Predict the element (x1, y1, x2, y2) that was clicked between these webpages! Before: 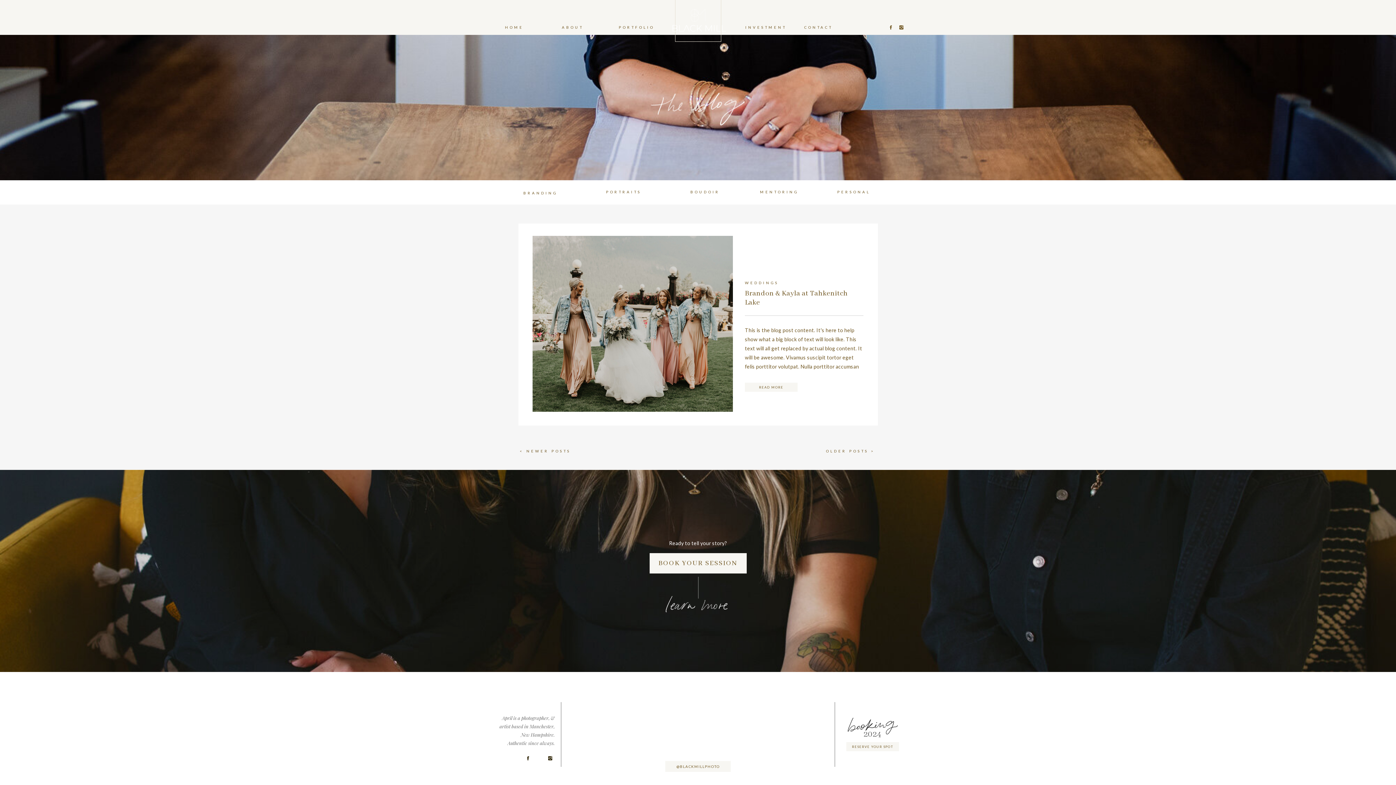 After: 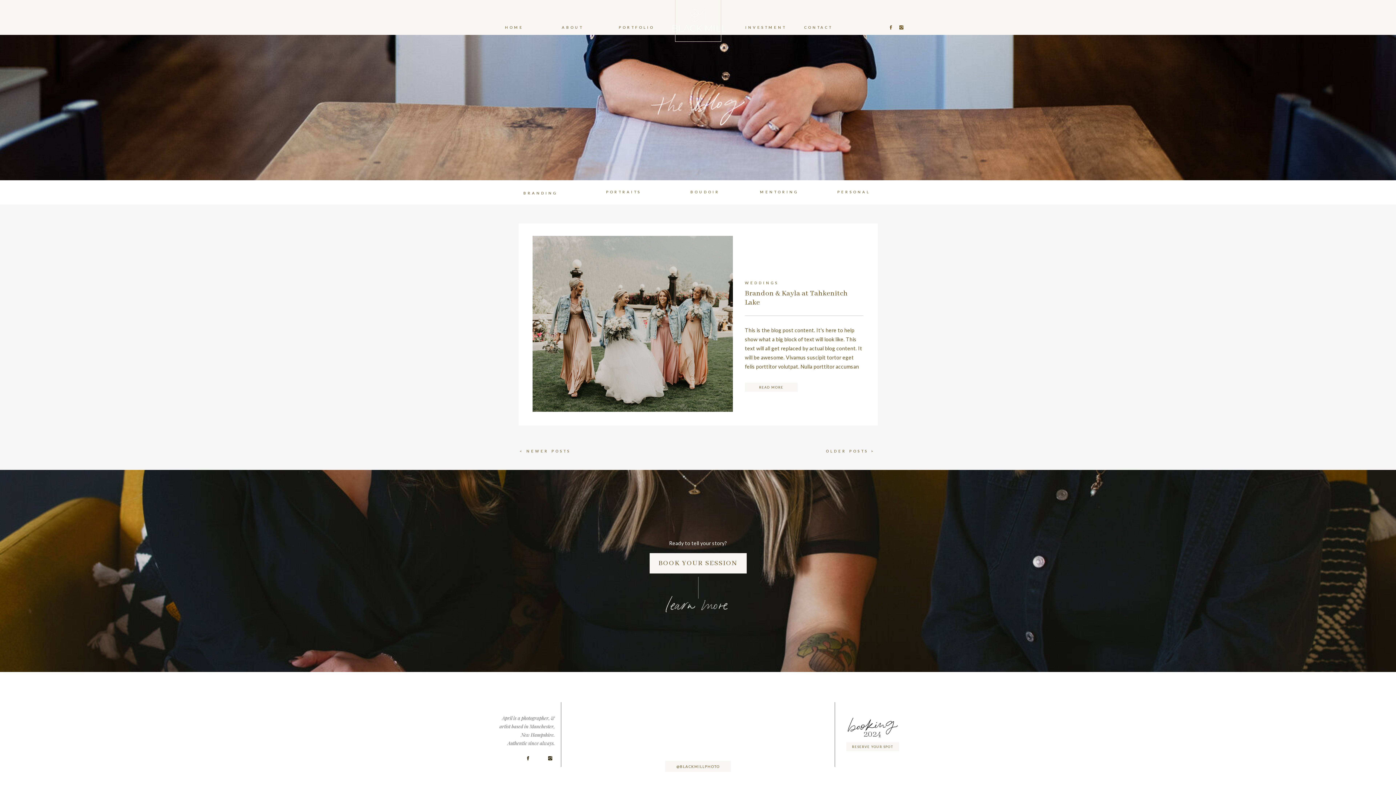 Action: label: BRANDING
 bbox: (519, 189, 561, 197)